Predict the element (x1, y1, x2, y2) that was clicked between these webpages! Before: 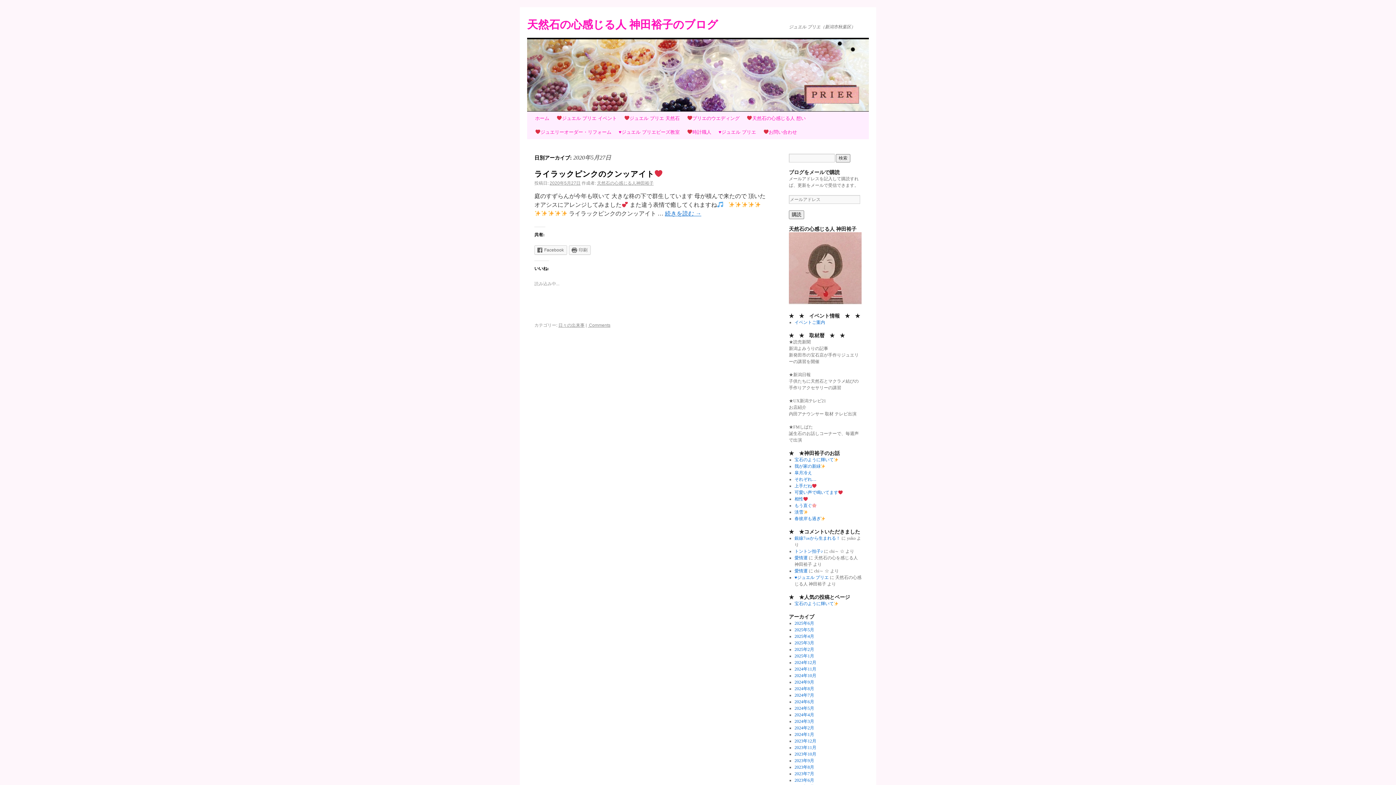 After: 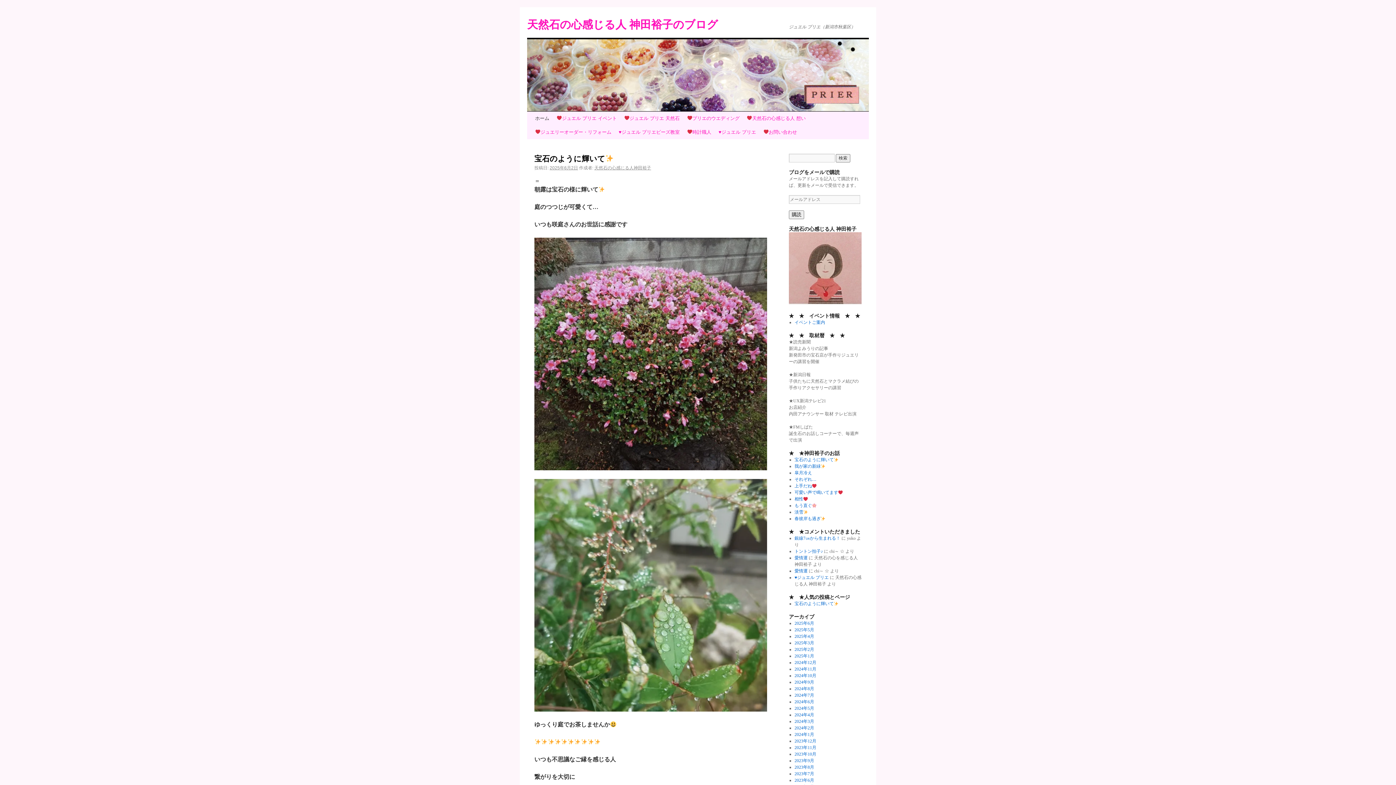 Action: label: 天然石の心感じる人 神田裕子のブログ bbox: (527, 18, 718, 30)